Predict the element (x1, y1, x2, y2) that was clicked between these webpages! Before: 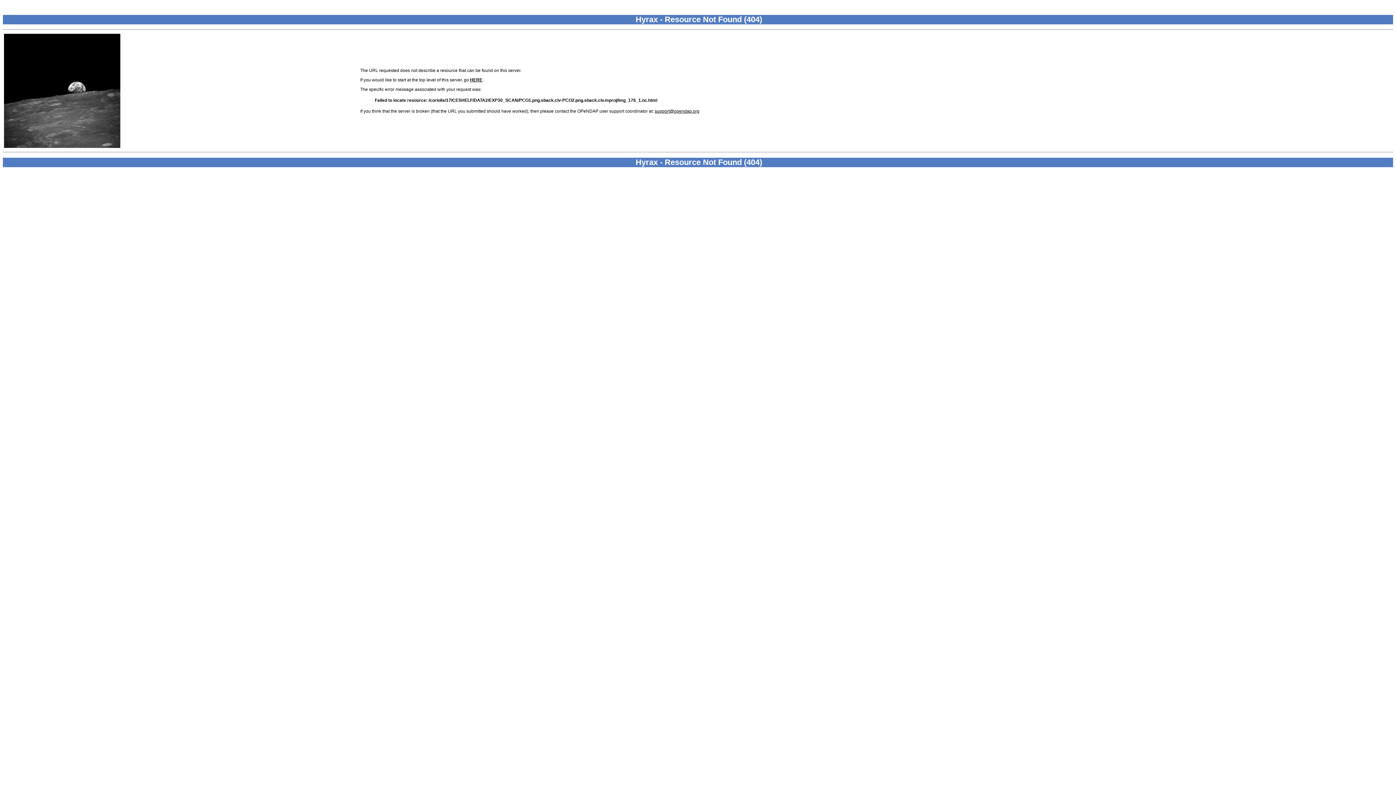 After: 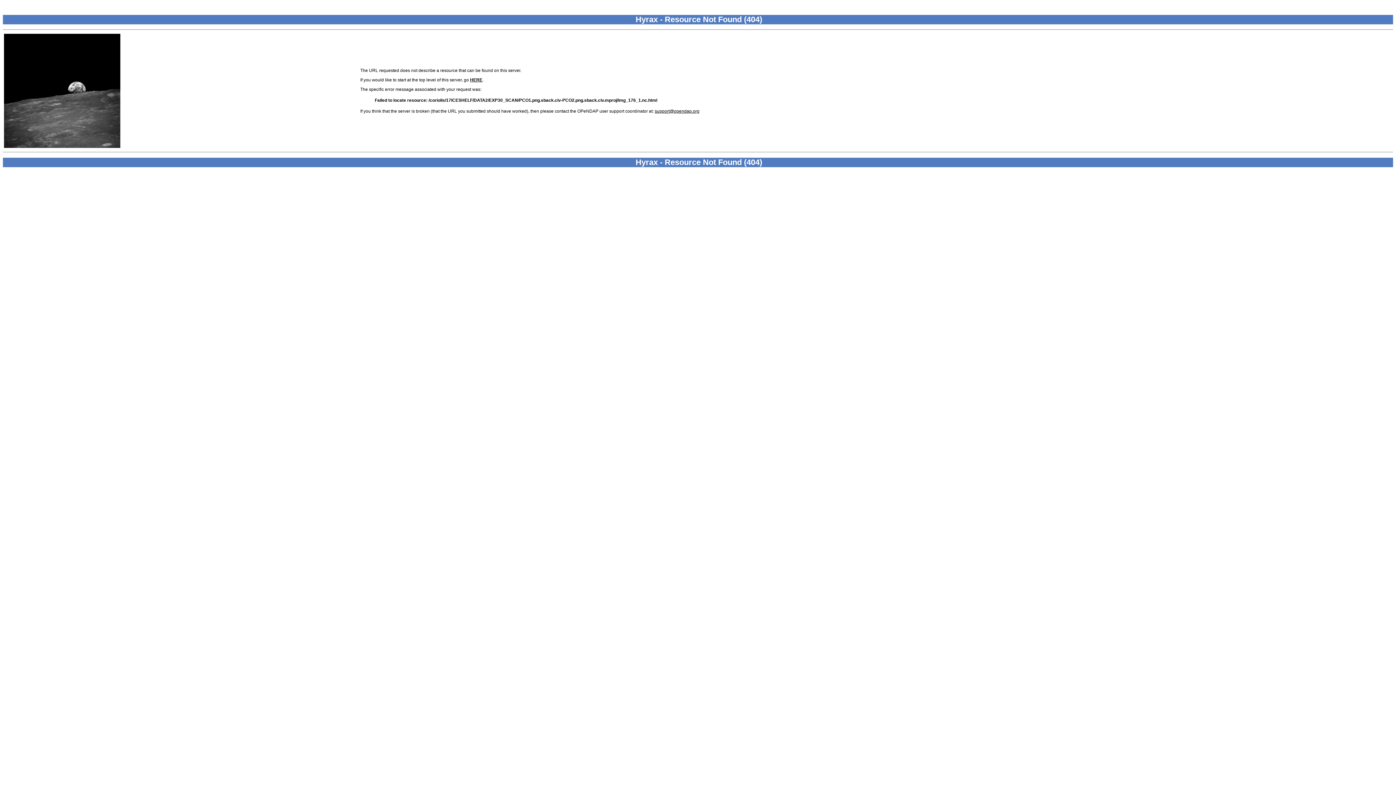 Action: label: support@opendap.org bbox: (654, 108, 699, 113)